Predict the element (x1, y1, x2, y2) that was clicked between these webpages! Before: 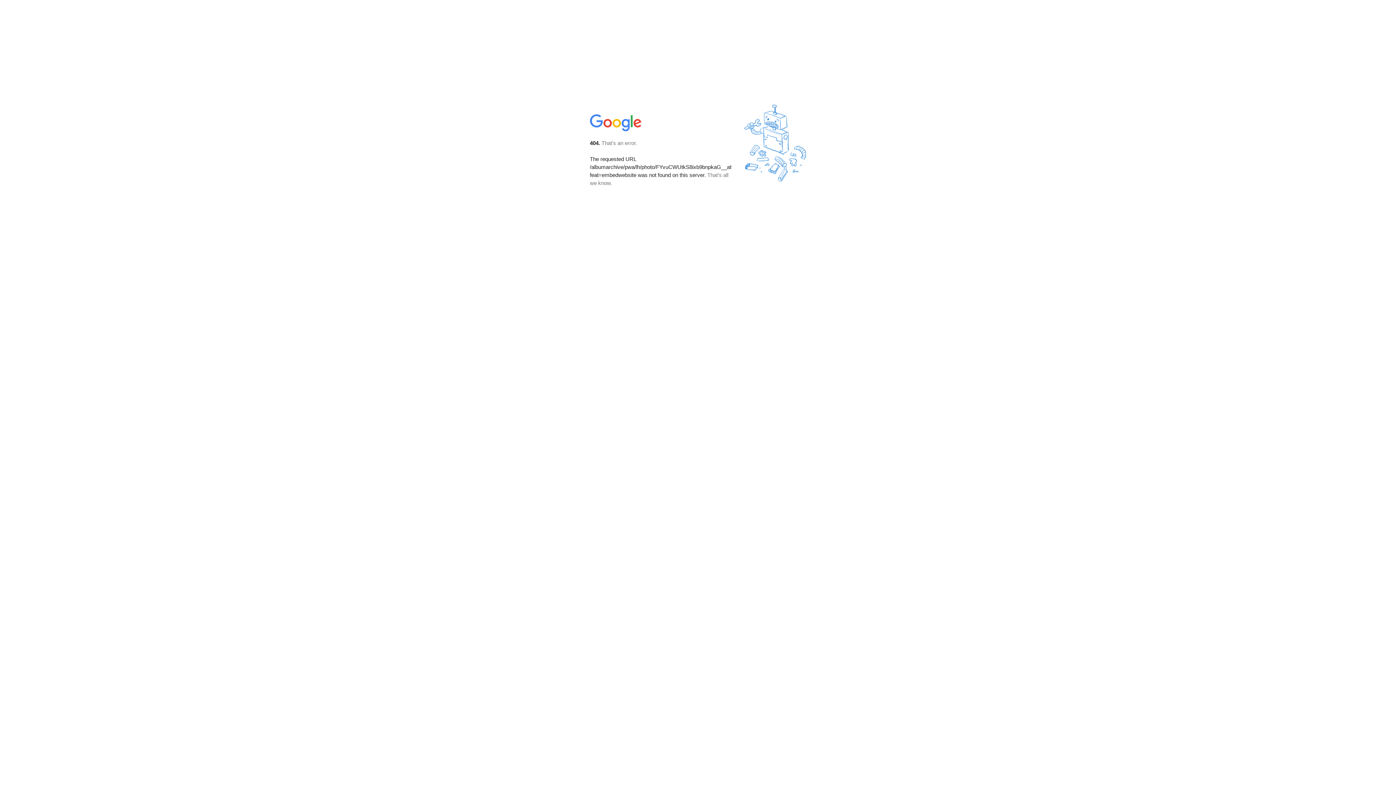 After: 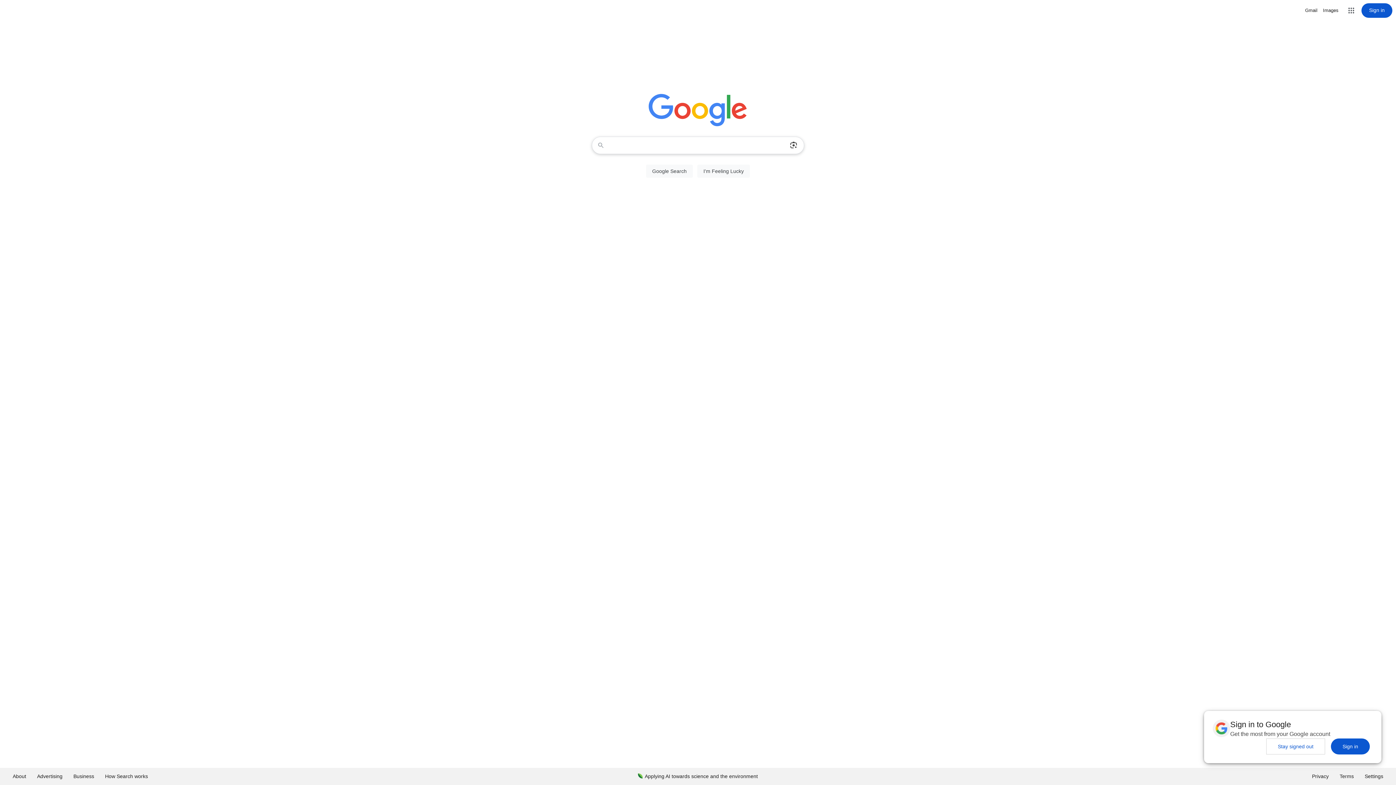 Action: bbox: (590, 127, 642, 134)